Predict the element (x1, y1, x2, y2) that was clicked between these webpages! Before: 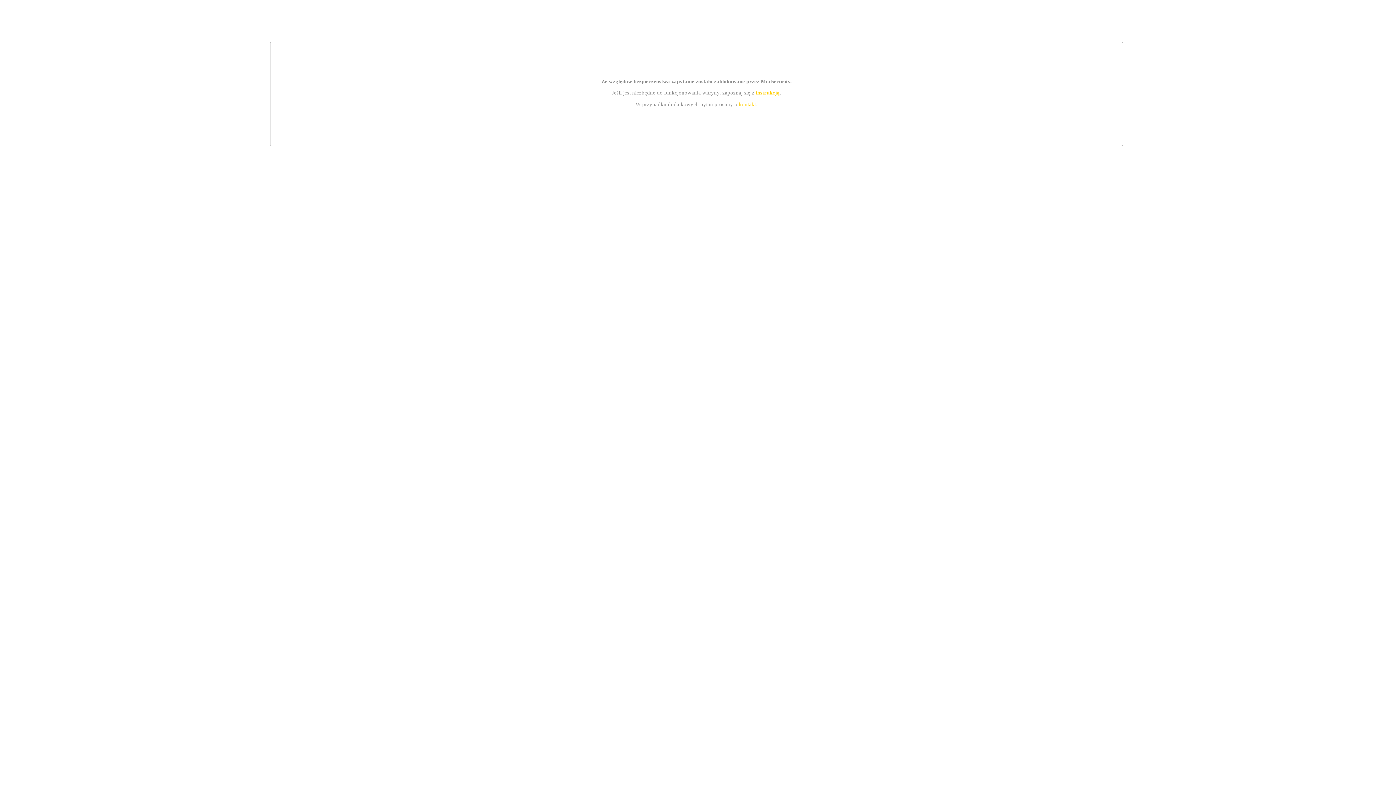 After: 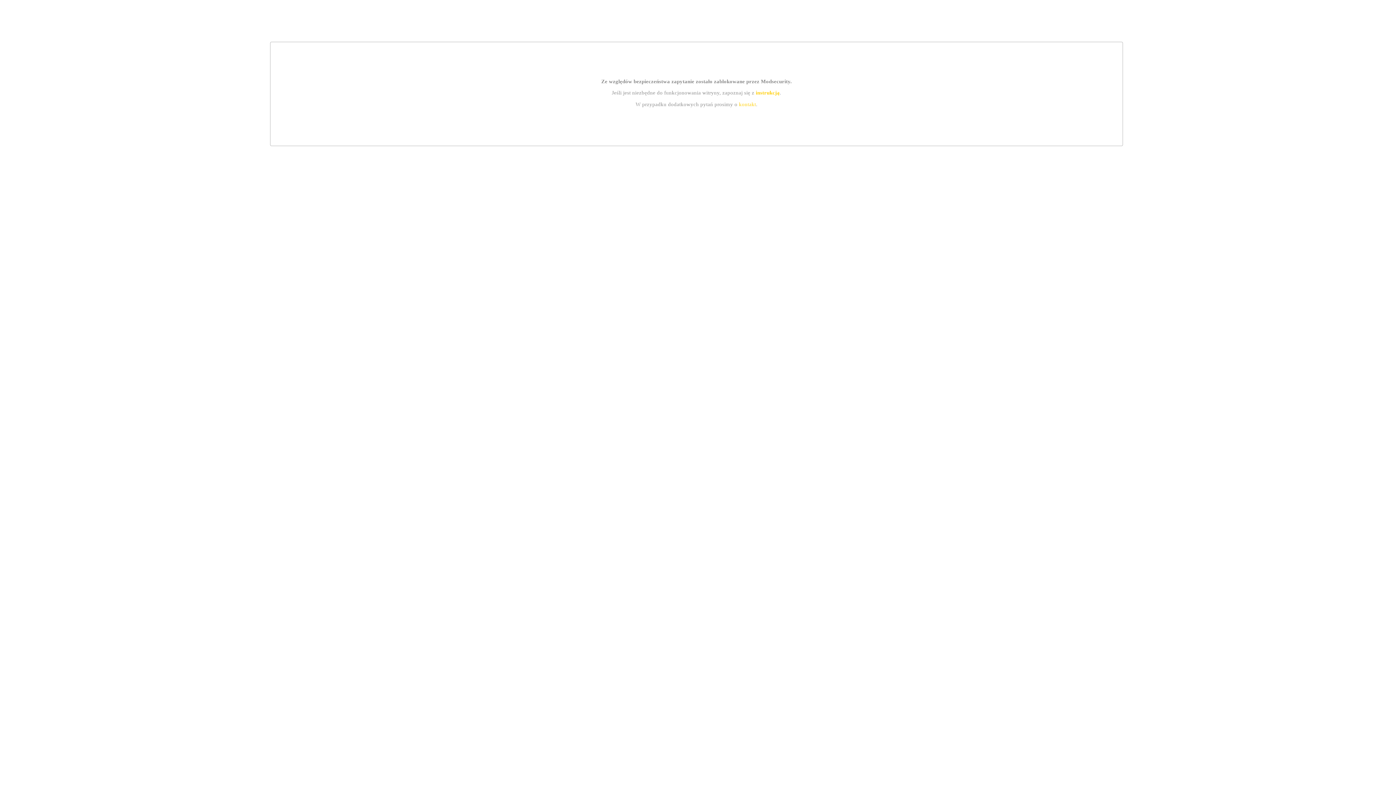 Action: label: kontakt bbox: (739, 101, 756, 107)